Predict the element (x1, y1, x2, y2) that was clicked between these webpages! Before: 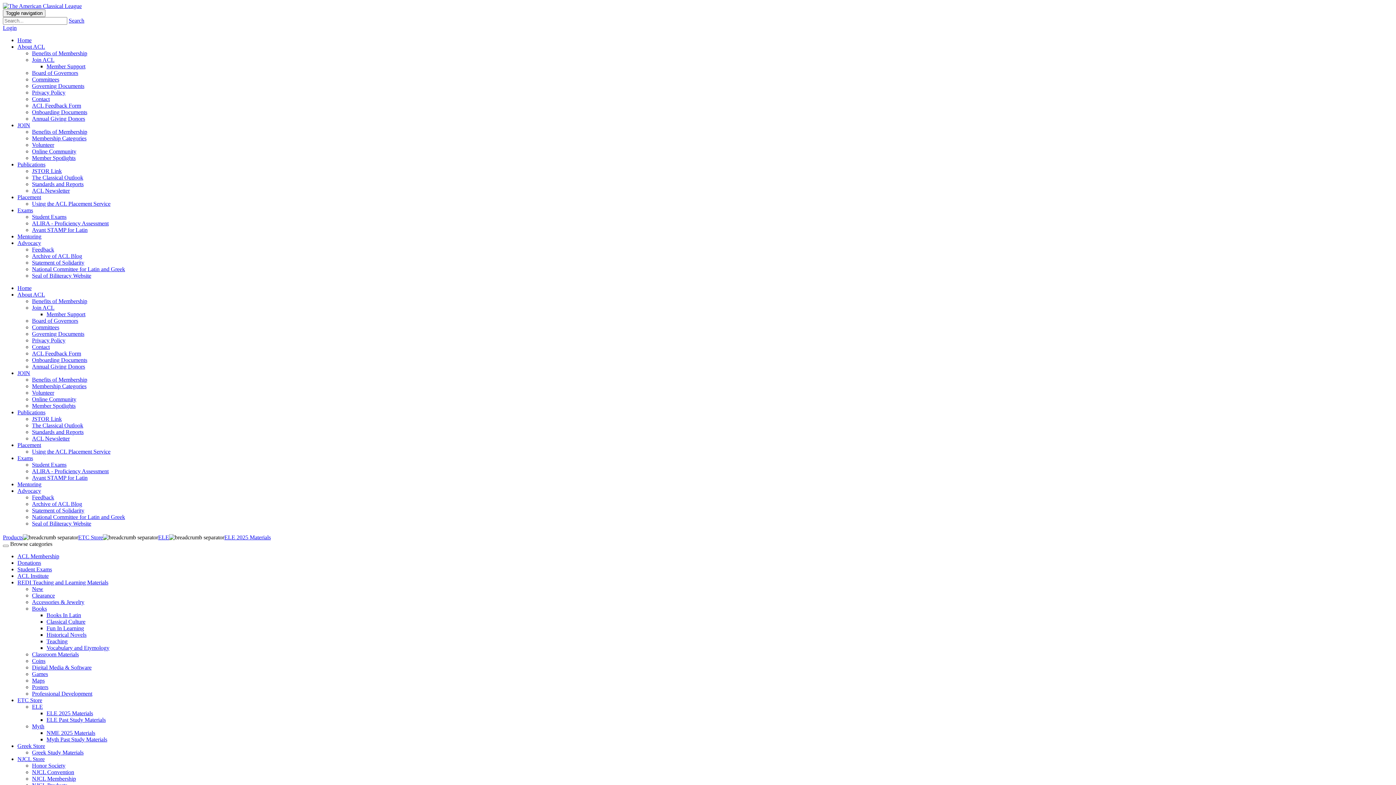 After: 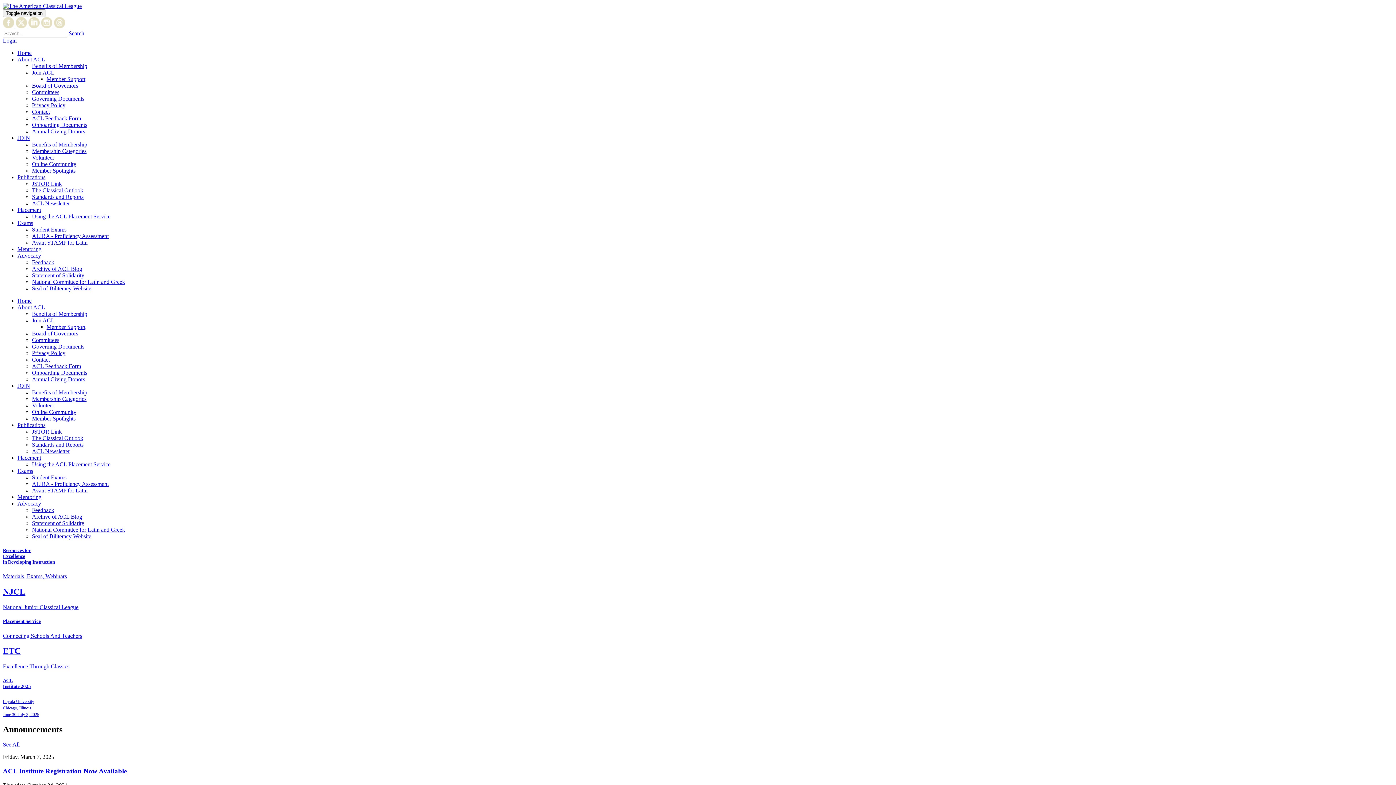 Action: label: Home bbox: (17, 285, 31, 291)